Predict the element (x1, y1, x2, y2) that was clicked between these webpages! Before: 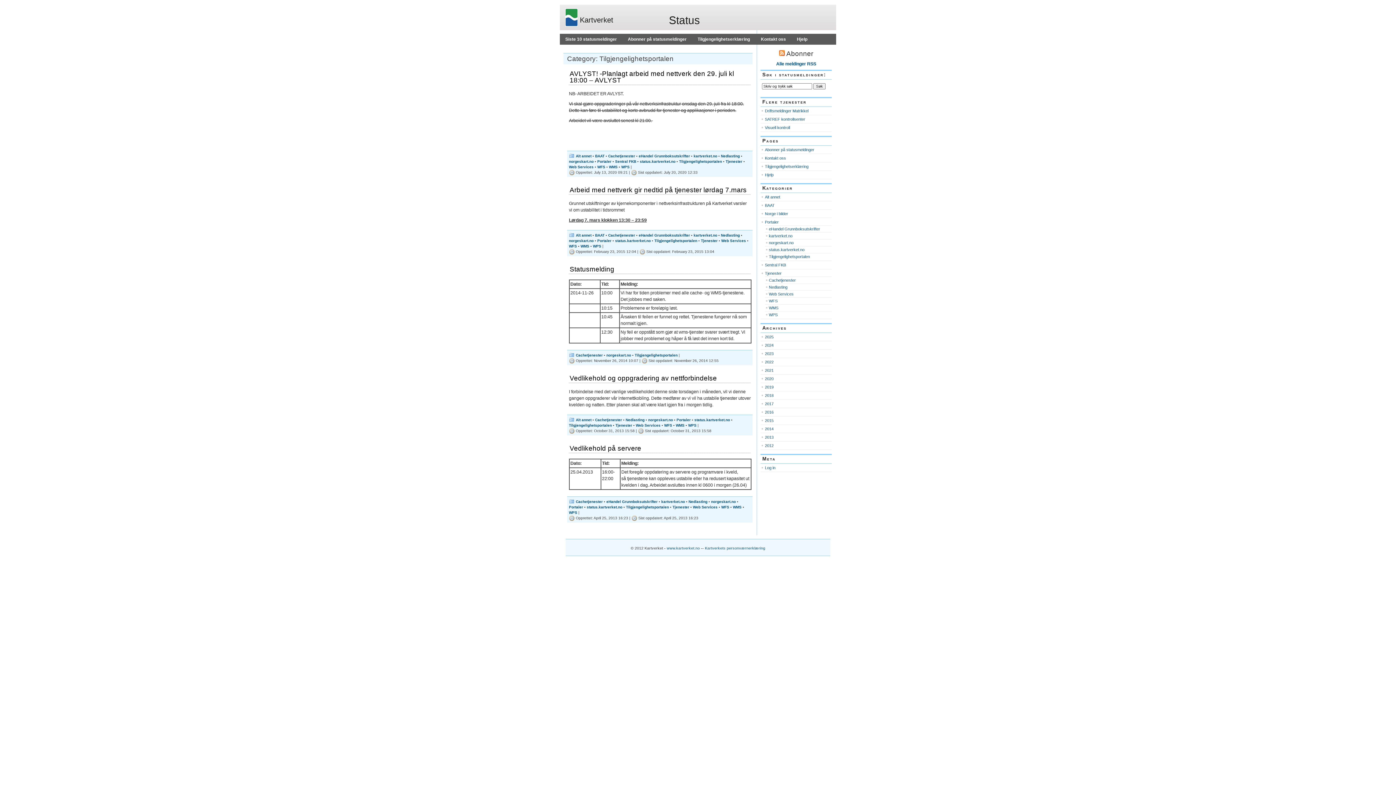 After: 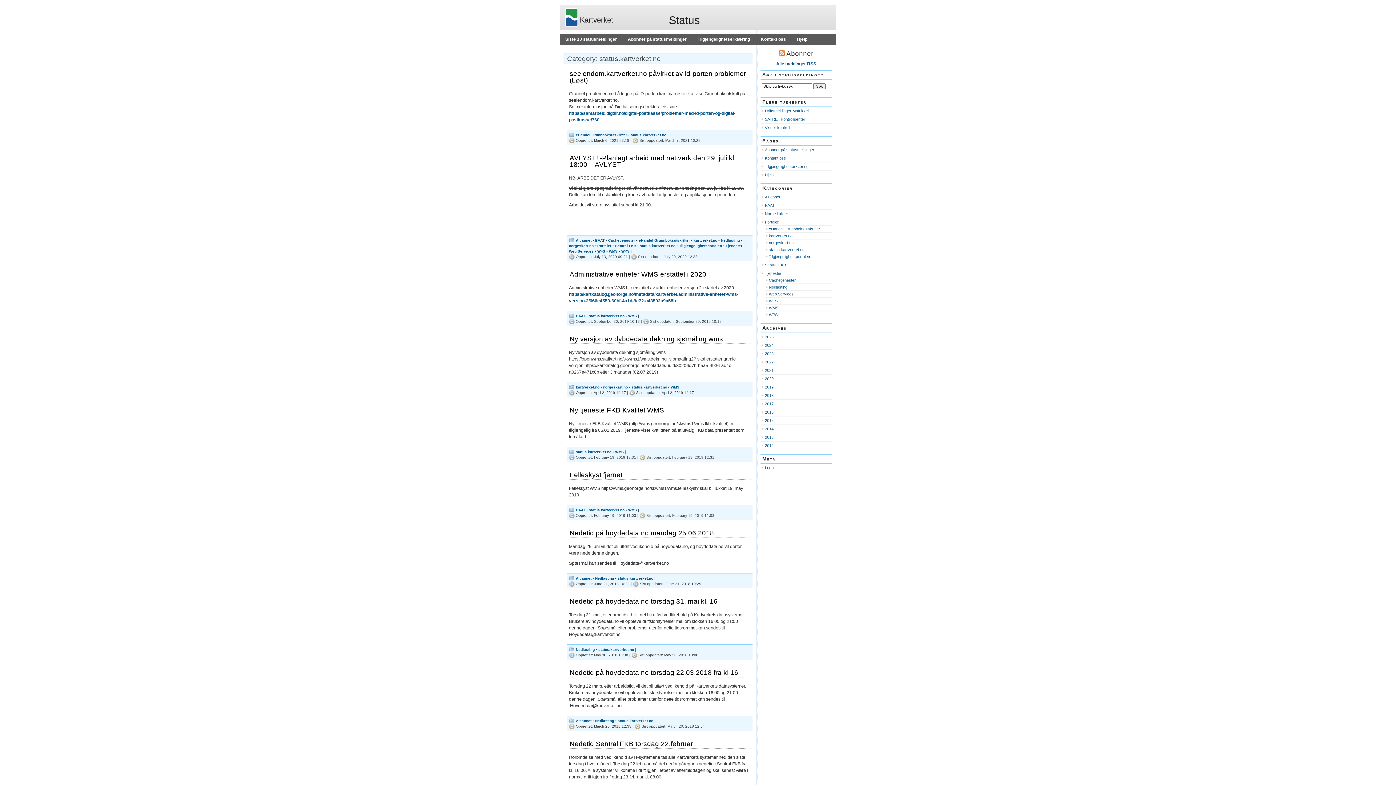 Action: bbox: (586, 505, 622, 509) label: status.kartverket.no